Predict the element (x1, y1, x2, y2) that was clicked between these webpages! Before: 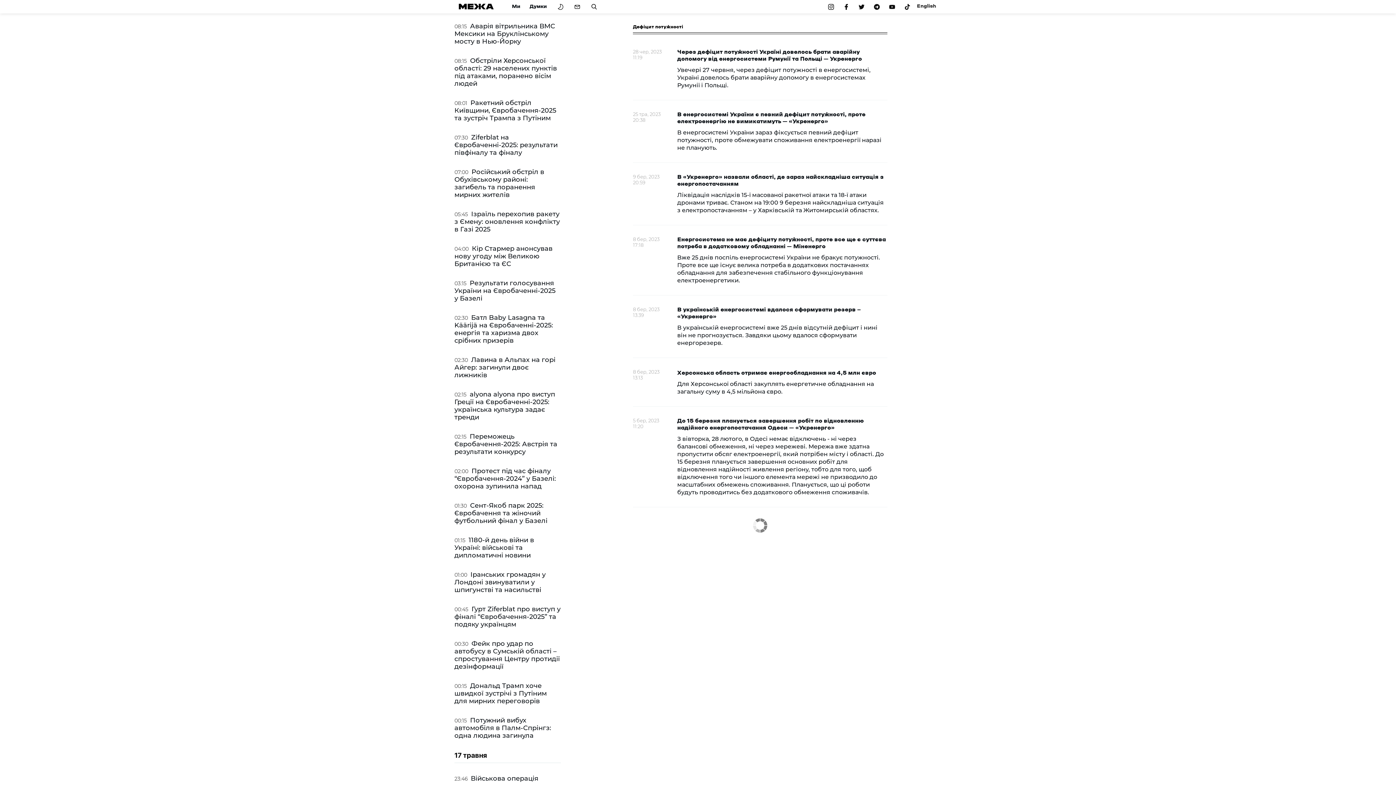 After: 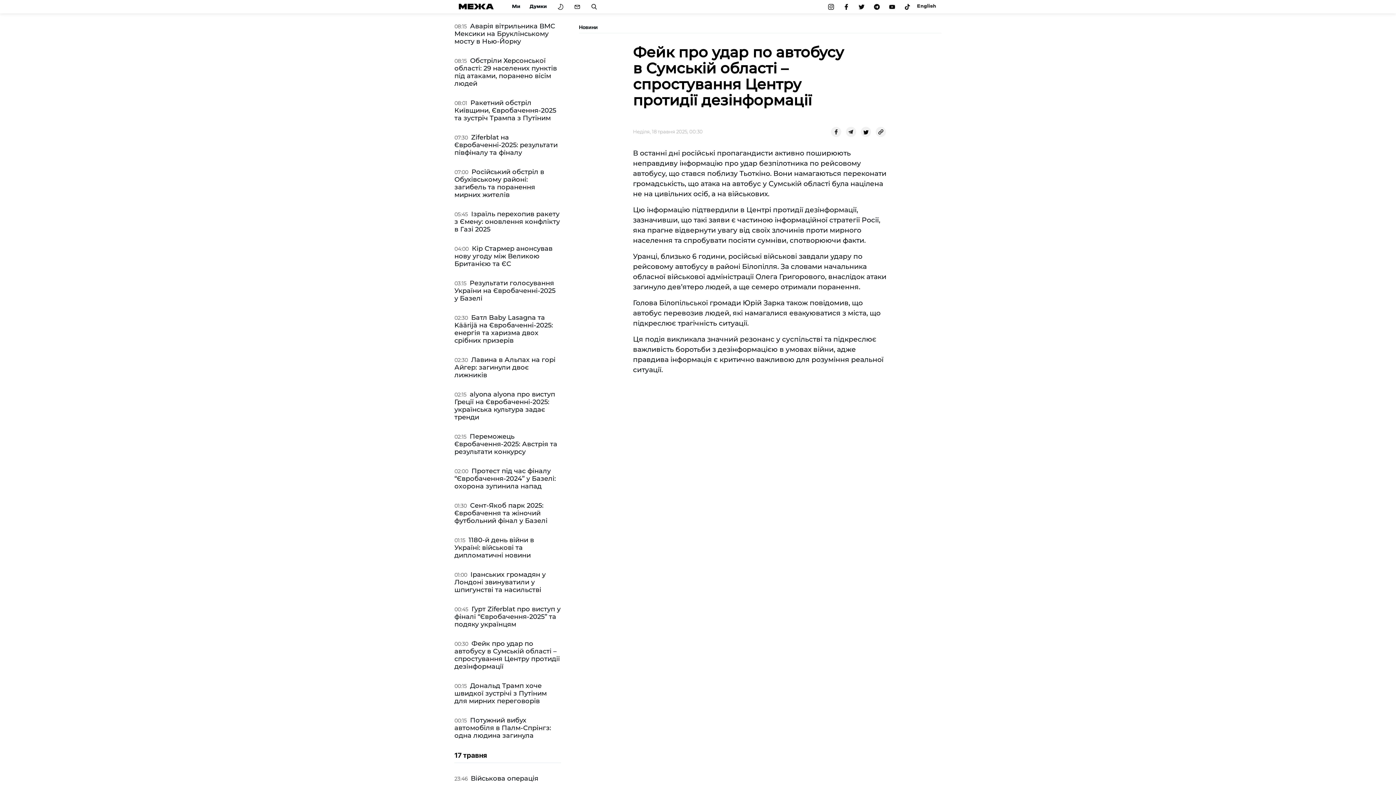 Action: label: Фейк про удар по автобусу в Сумській області – спростування Центру протидії дезінформації bbox: (454, 640, 560, 670)